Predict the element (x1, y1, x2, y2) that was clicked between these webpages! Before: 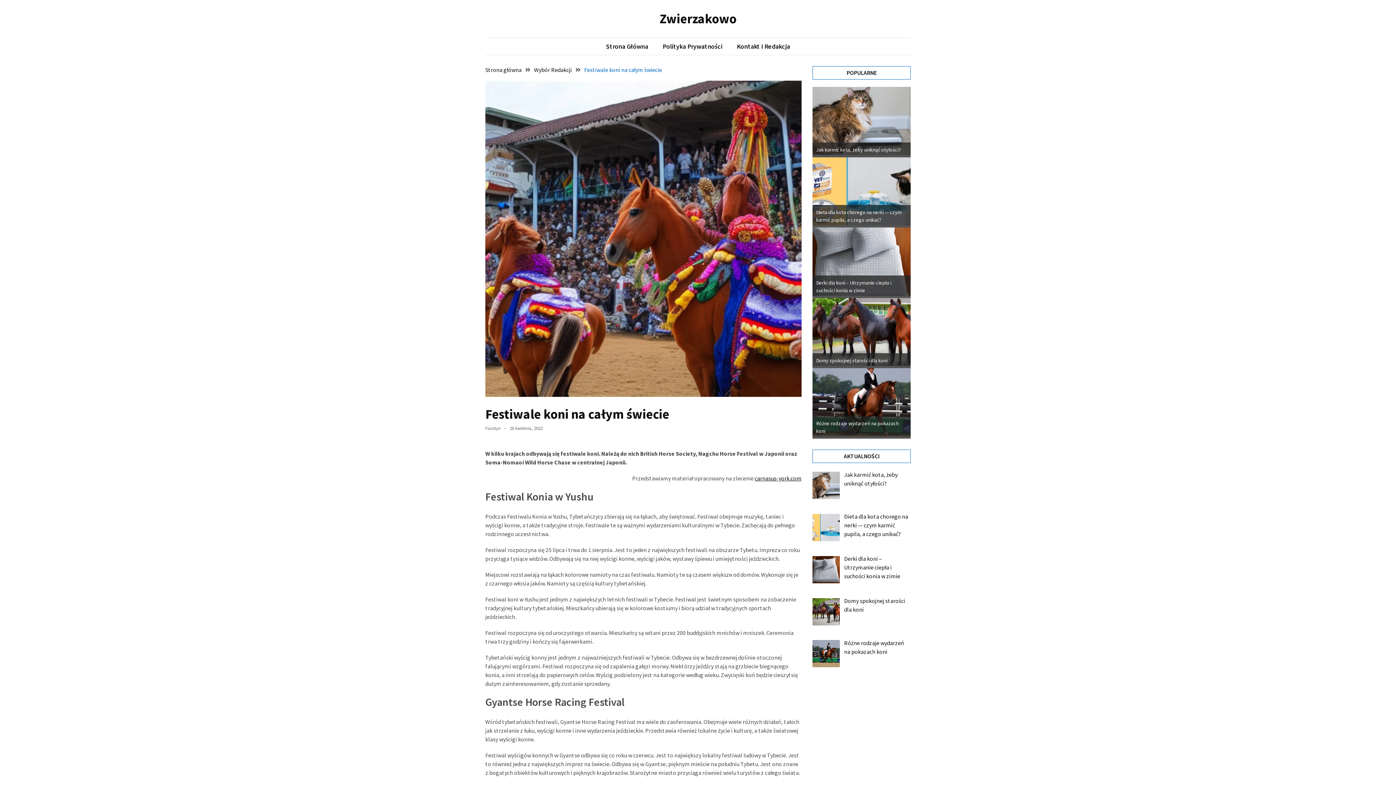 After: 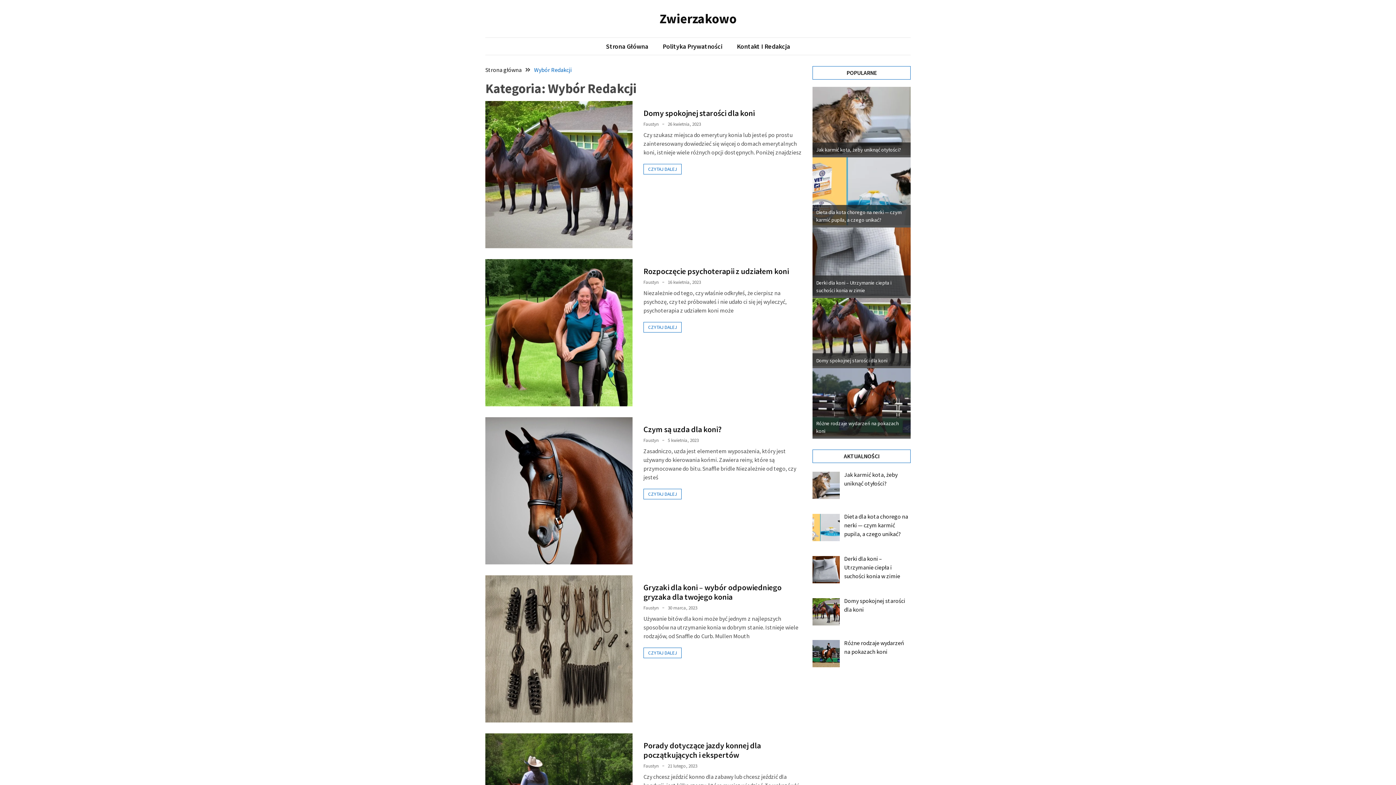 Action: bbox: (534, 66, 572, 73) label: Wybór Redakcji